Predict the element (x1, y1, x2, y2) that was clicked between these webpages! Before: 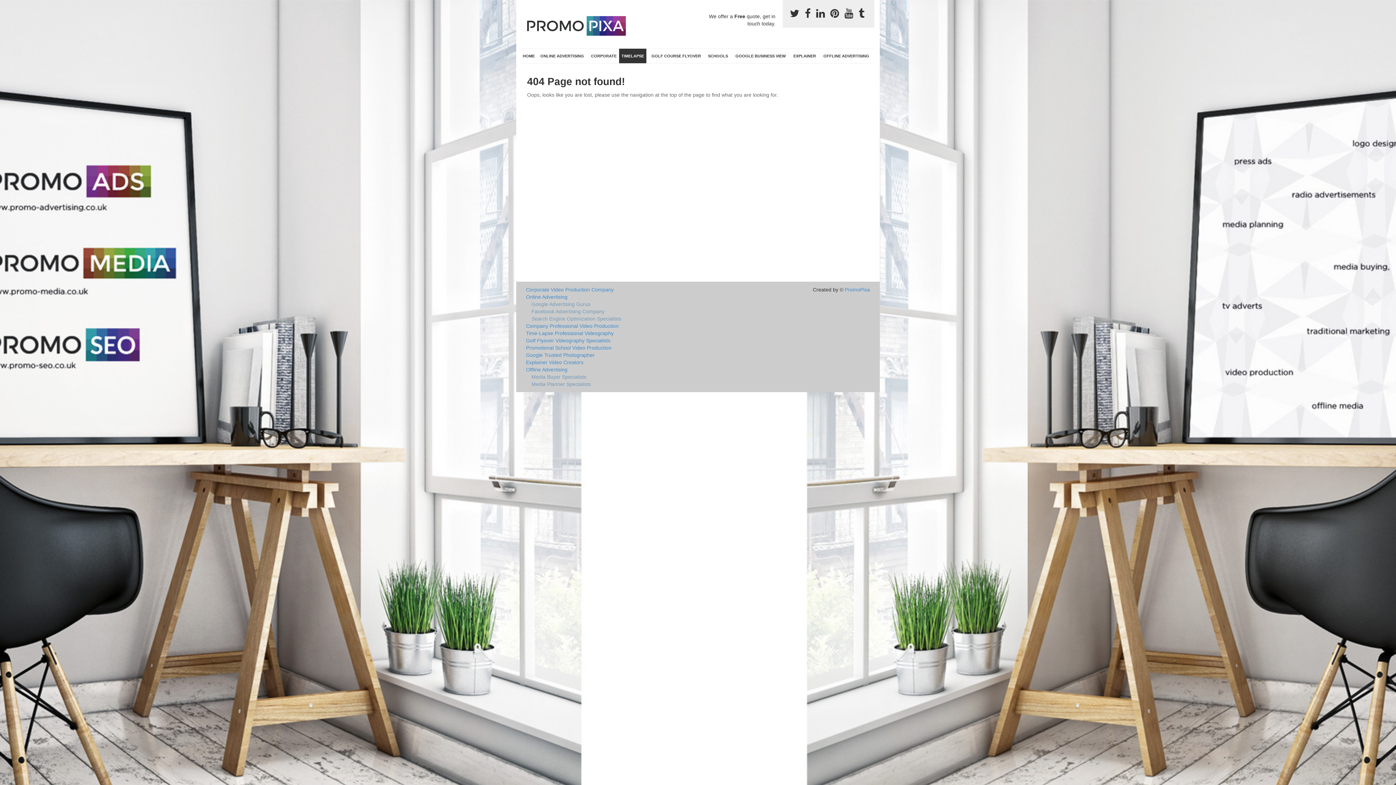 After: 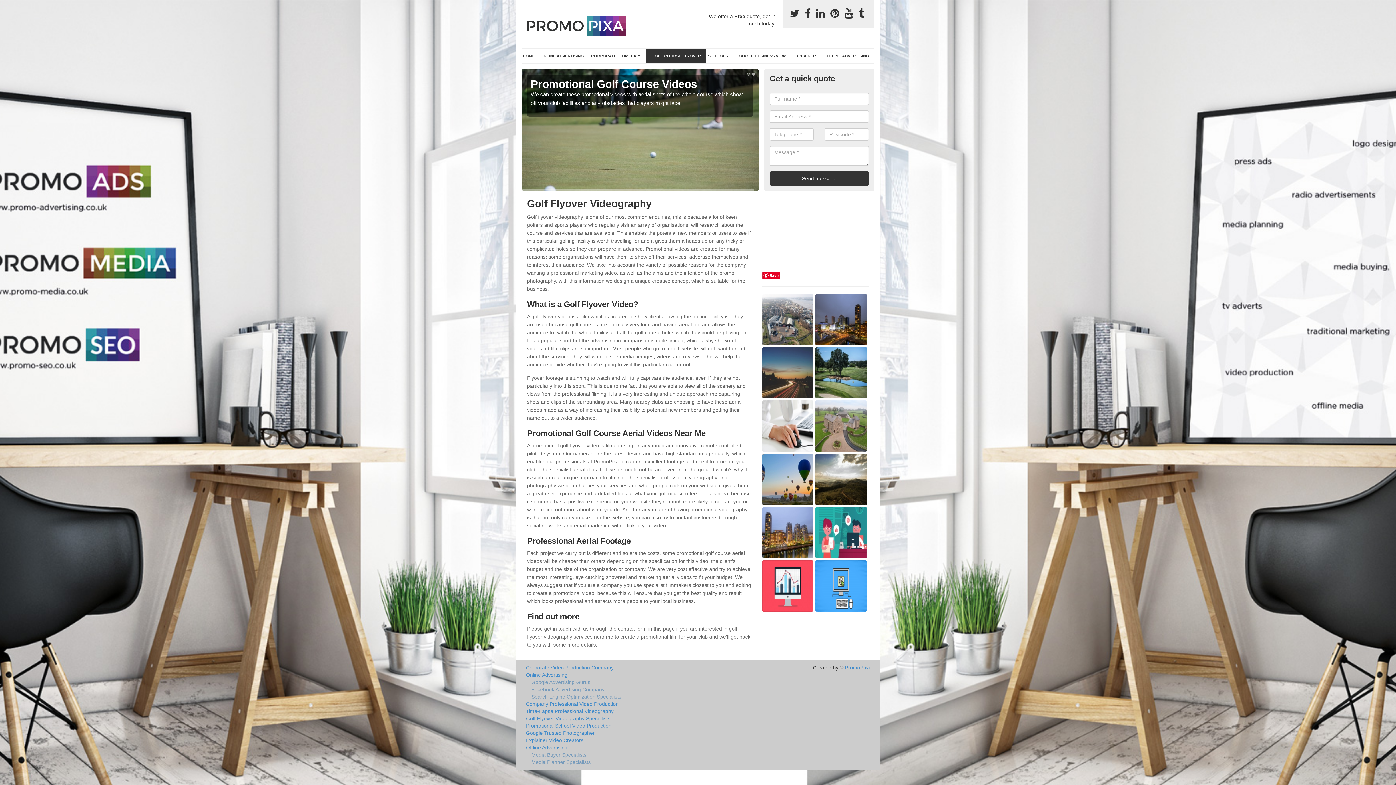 Action: bbox: (526, 337, 751, 344) label: Golf Flyover Videography Specialists